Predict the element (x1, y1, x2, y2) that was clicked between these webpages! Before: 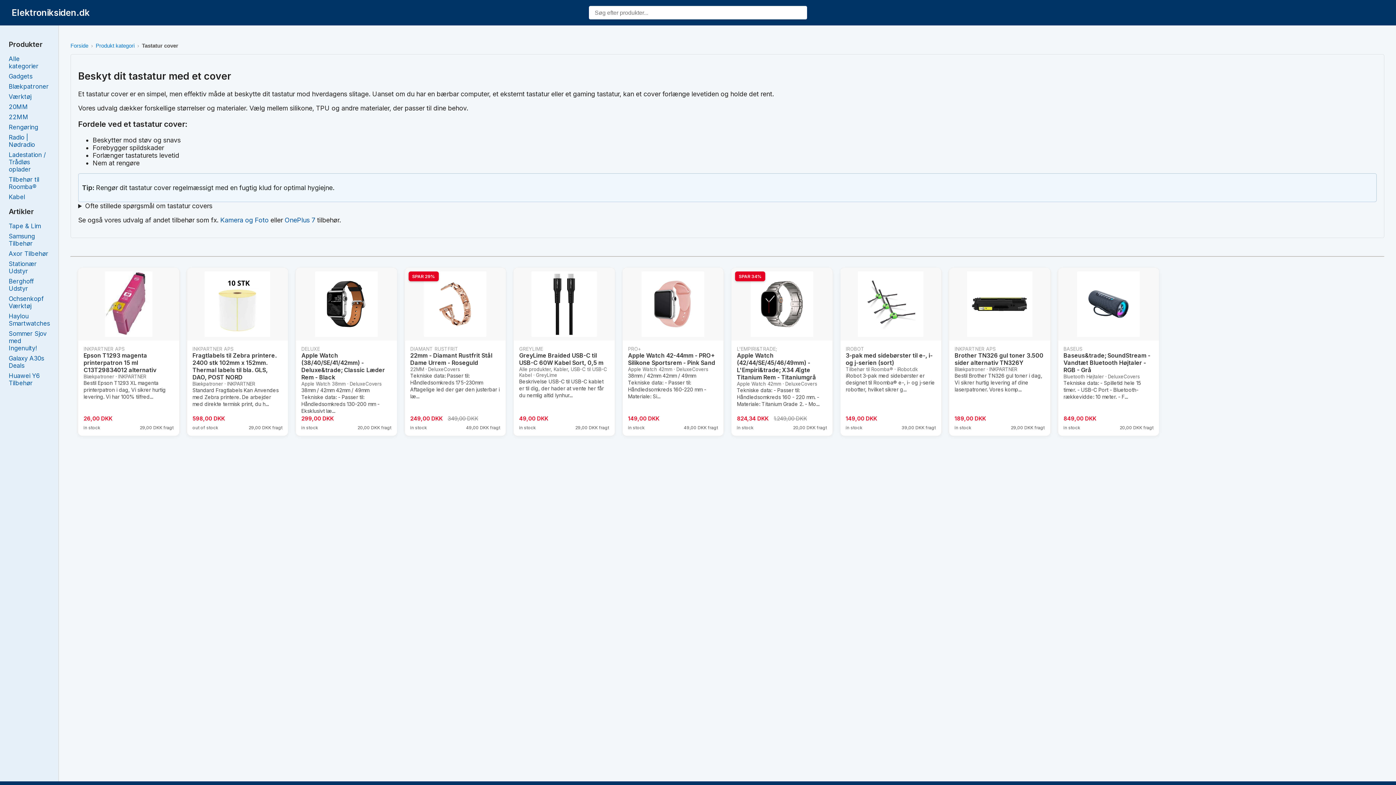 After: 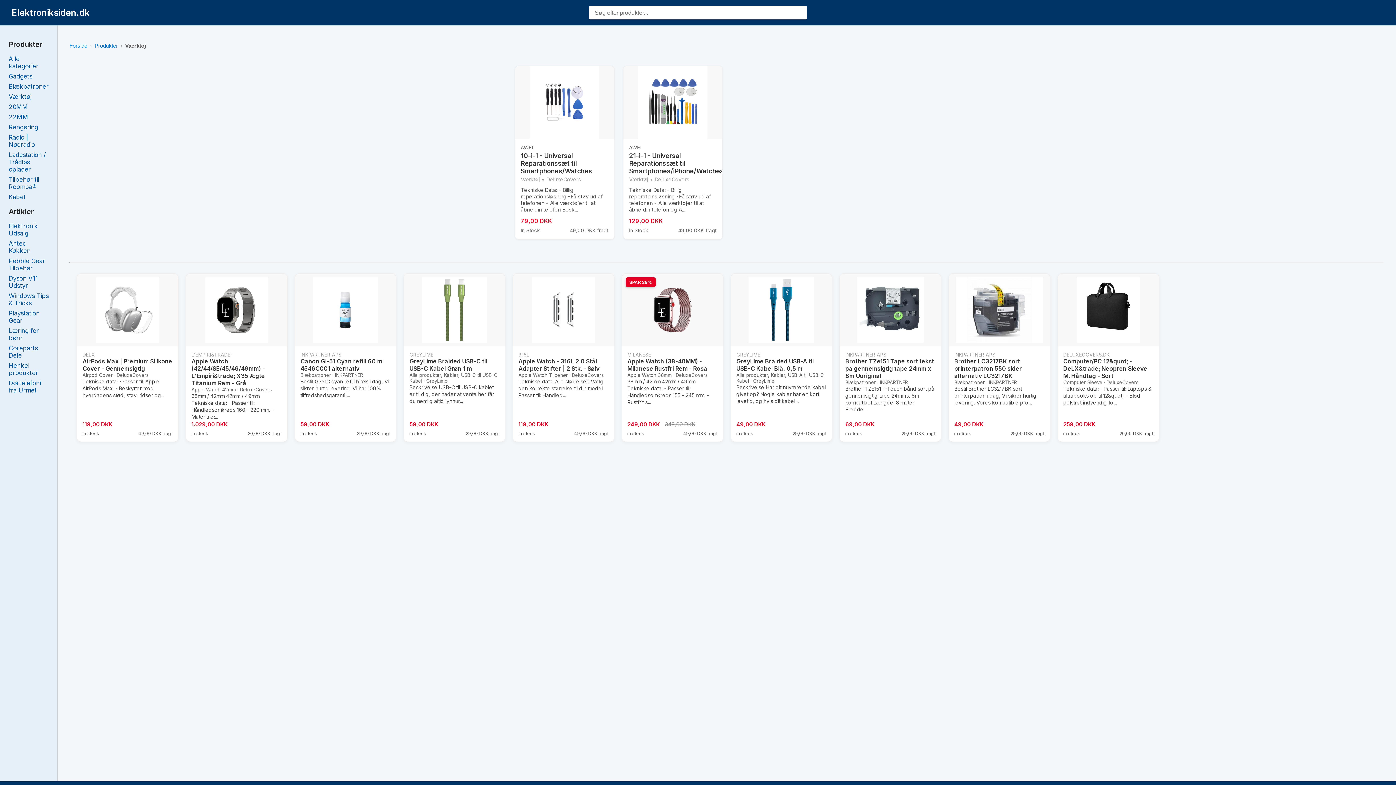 Action: label: Værktøj bbox: (8, 93, 31, 100)